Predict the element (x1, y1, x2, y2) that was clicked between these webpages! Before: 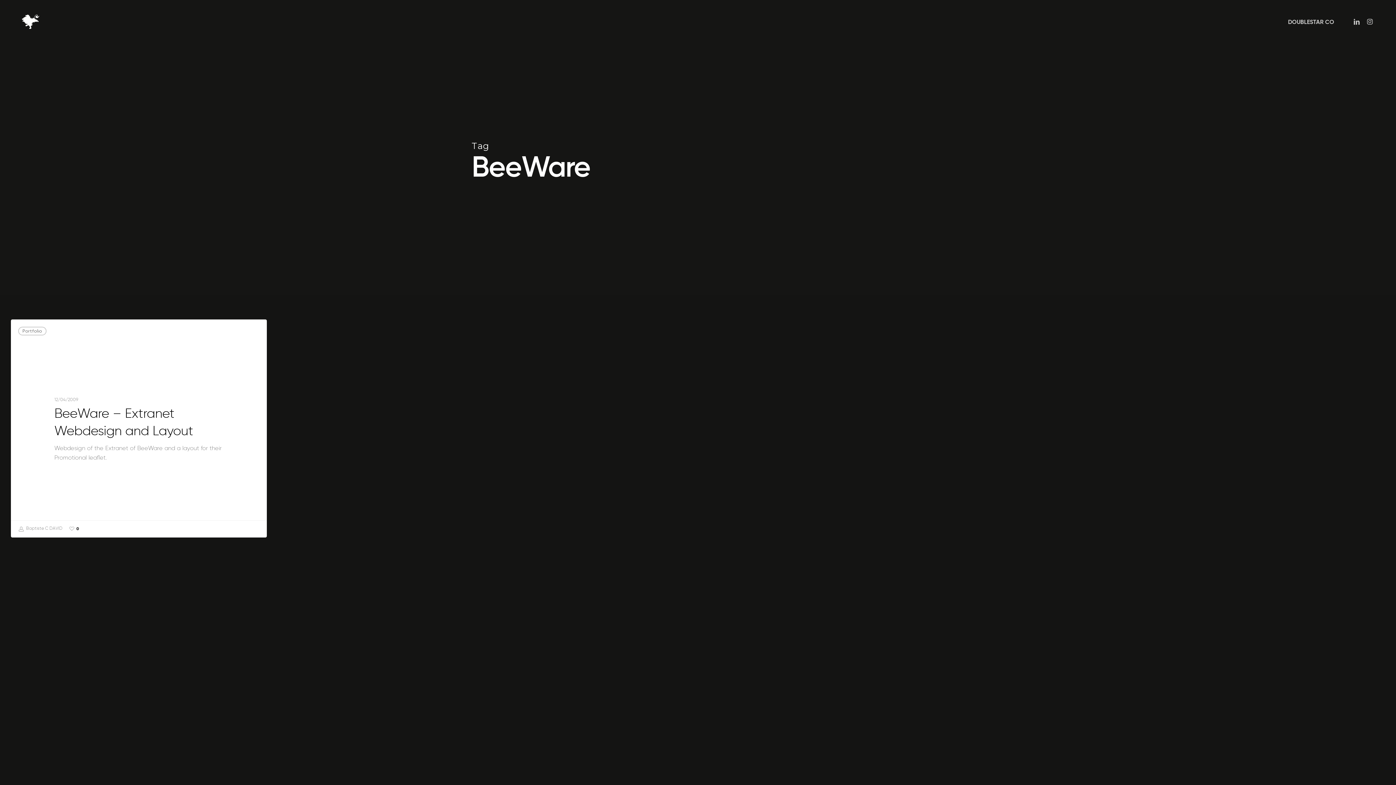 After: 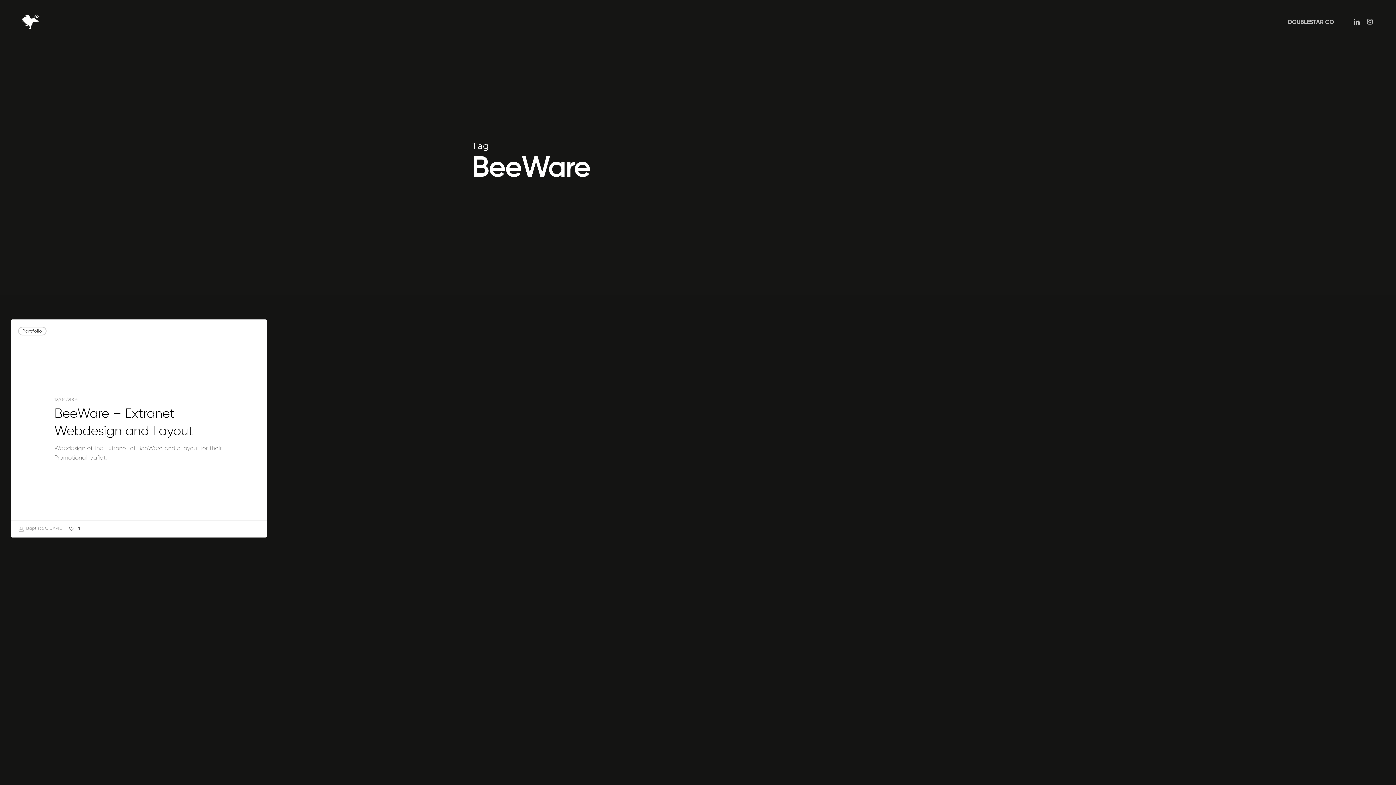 Action: bbox: (69, 525, 79, 532) label: 0